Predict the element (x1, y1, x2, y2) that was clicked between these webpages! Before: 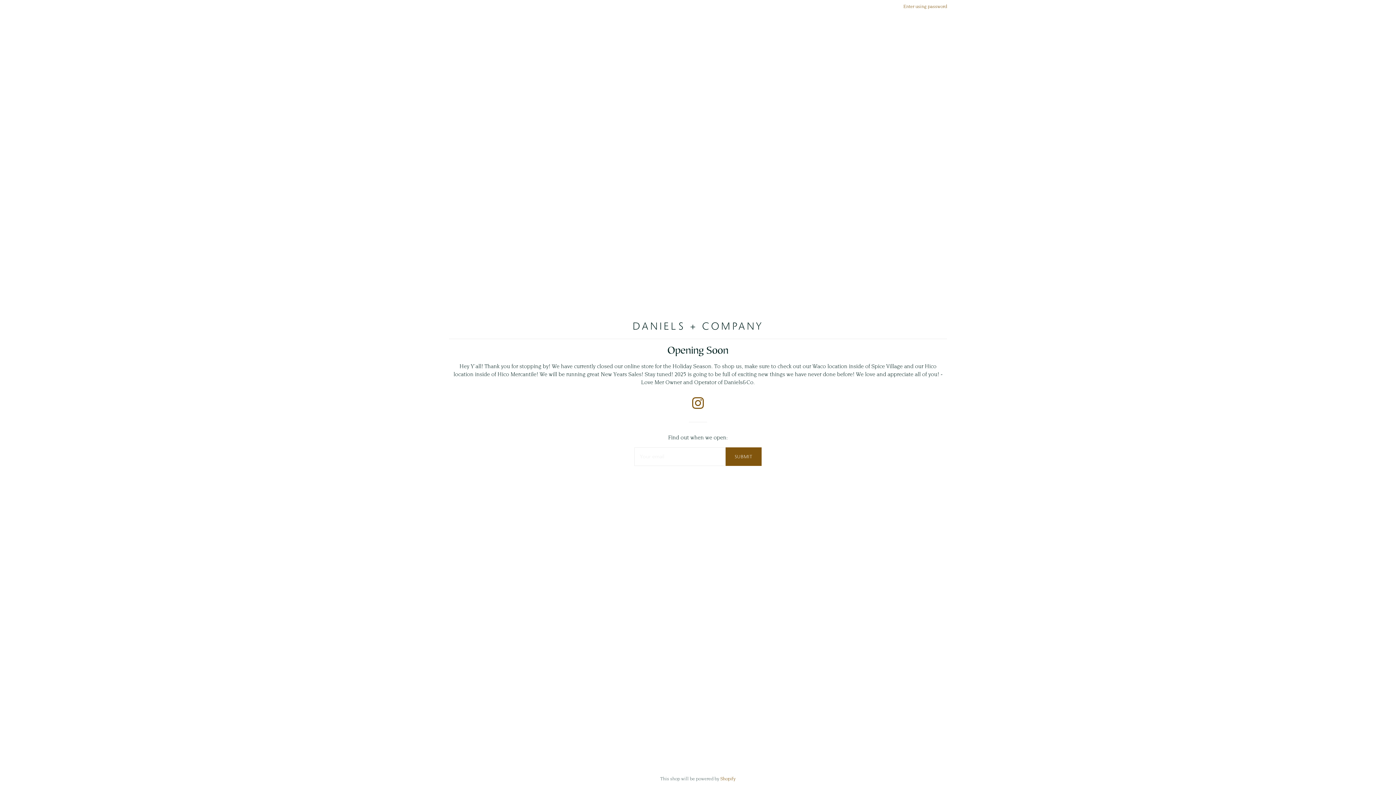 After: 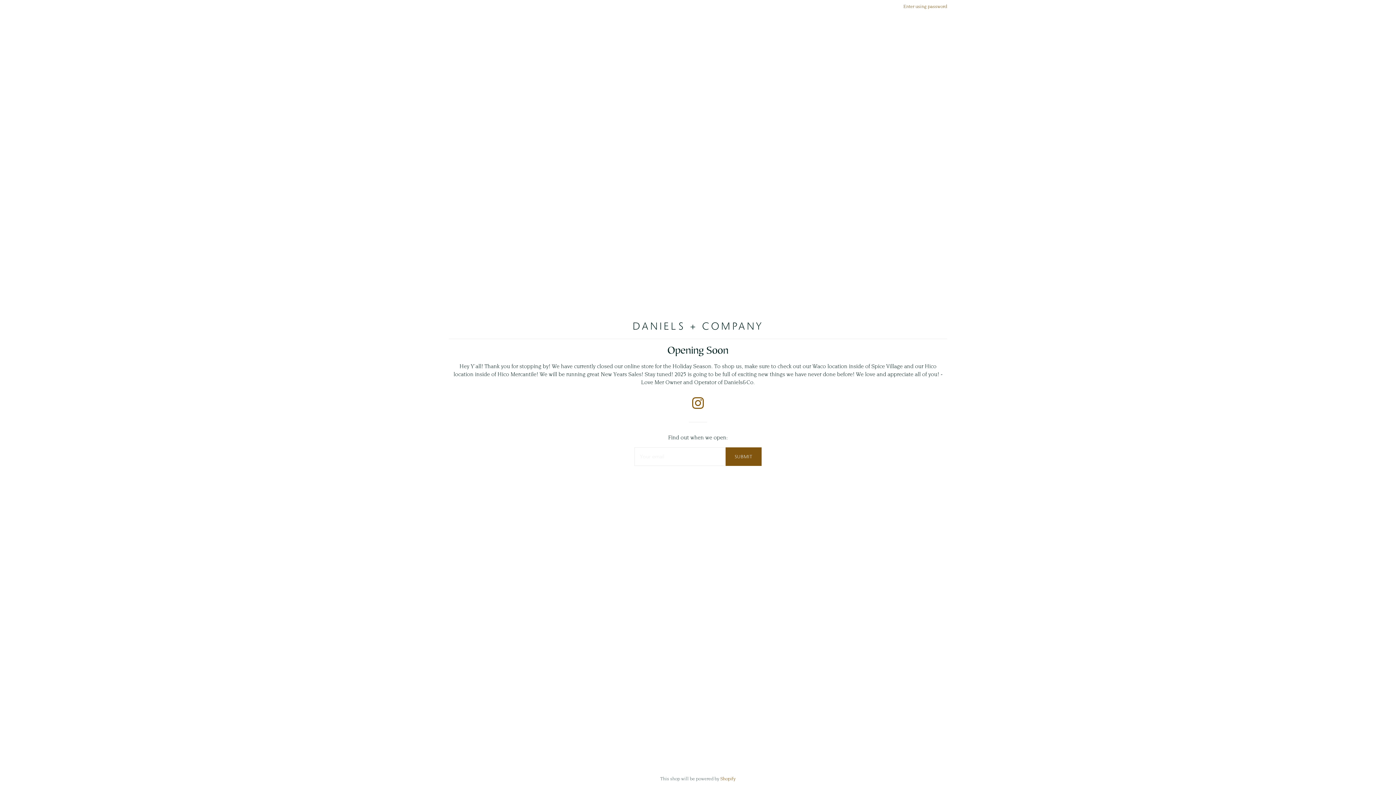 Action: bbox: (692, 404, 704, 410)